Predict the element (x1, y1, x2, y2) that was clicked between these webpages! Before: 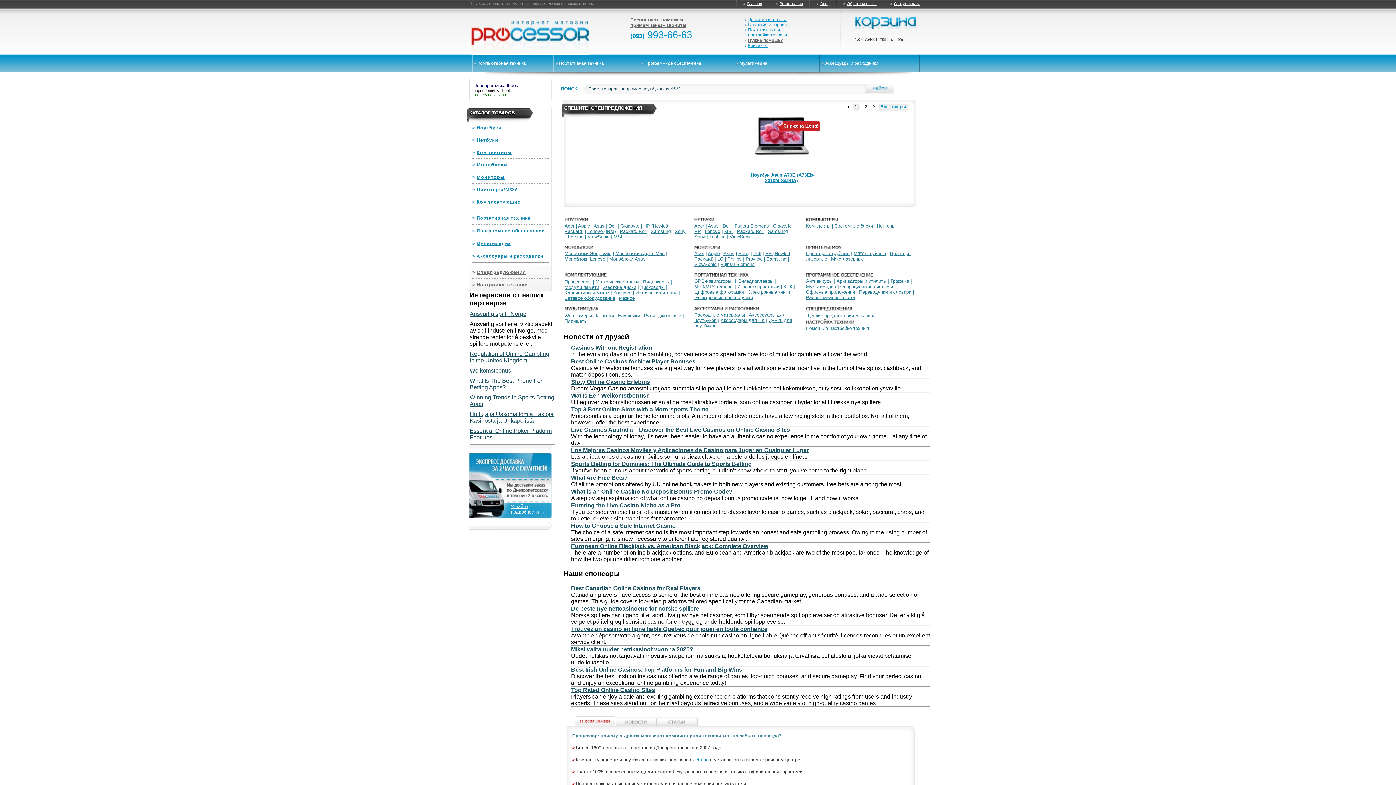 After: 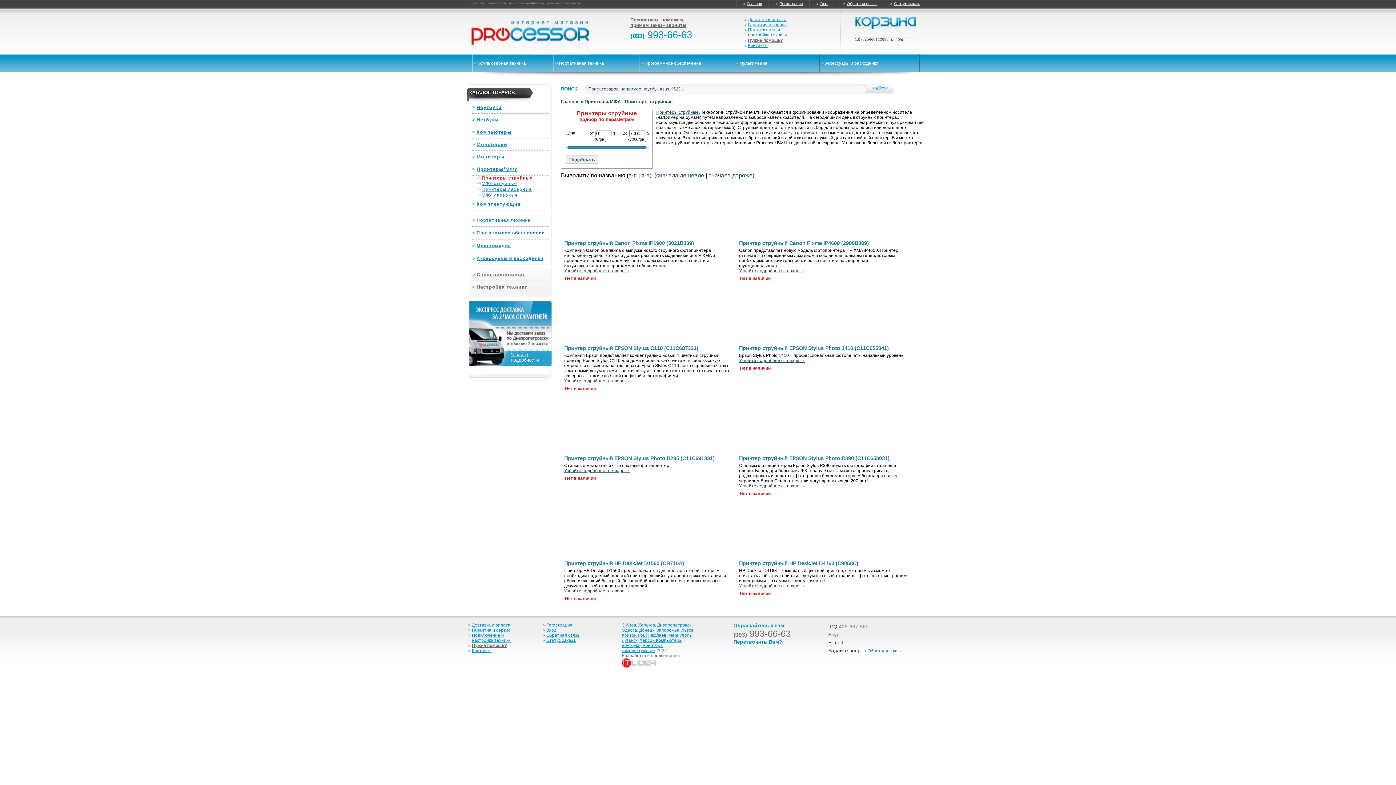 Action: bbox: (806, 250, 849, 256) label: Принтеры струйные